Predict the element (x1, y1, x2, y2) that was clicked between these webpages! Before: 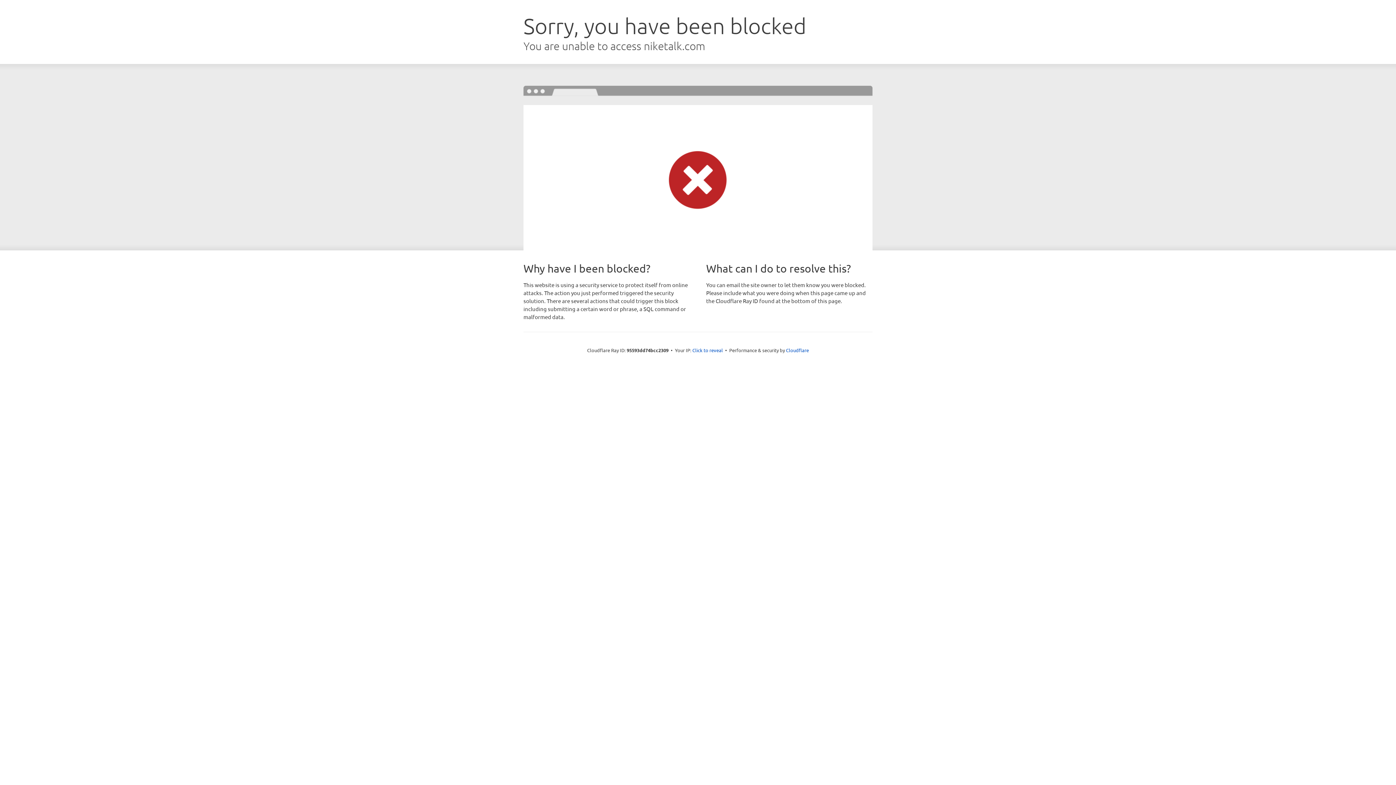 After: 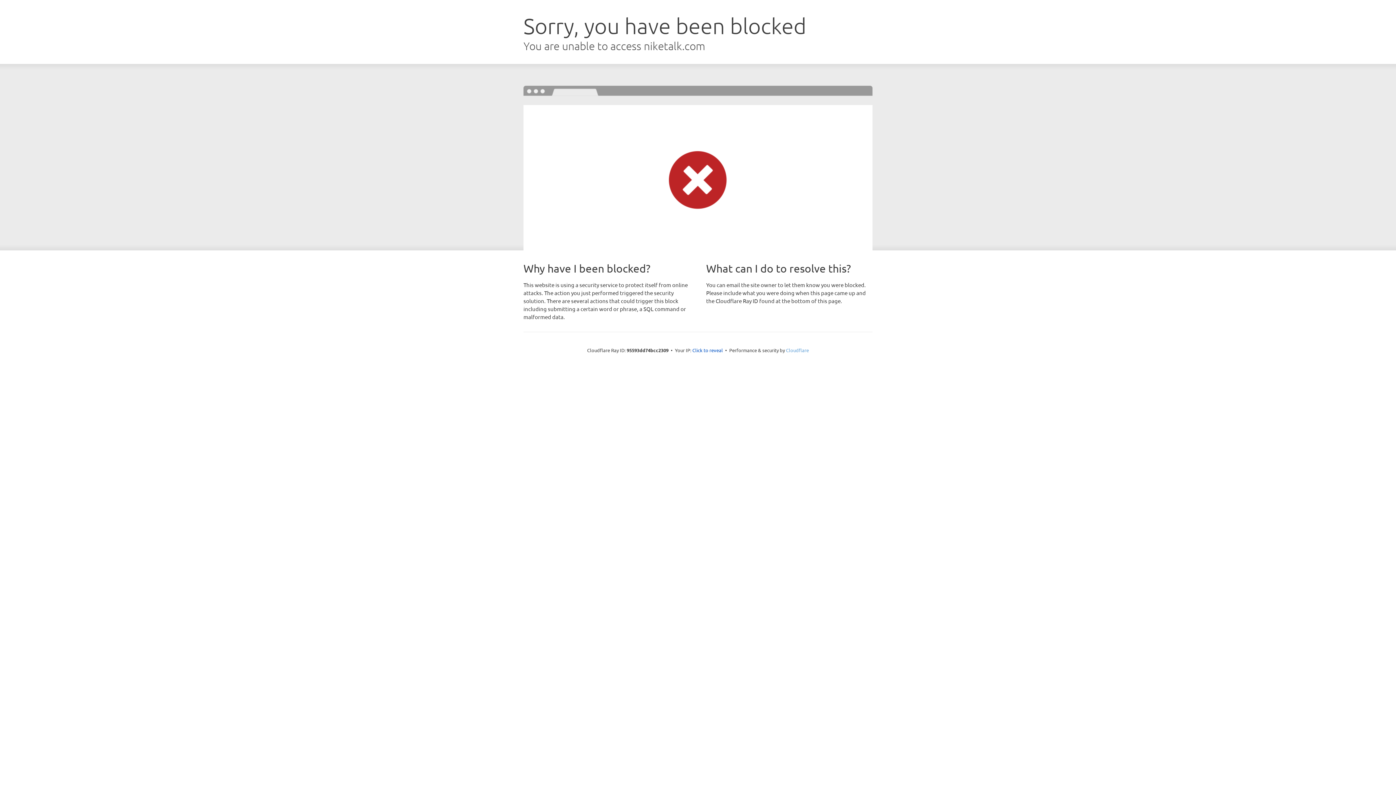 Action: label: Cloudflare bbox: (786, 347, 809, 353)